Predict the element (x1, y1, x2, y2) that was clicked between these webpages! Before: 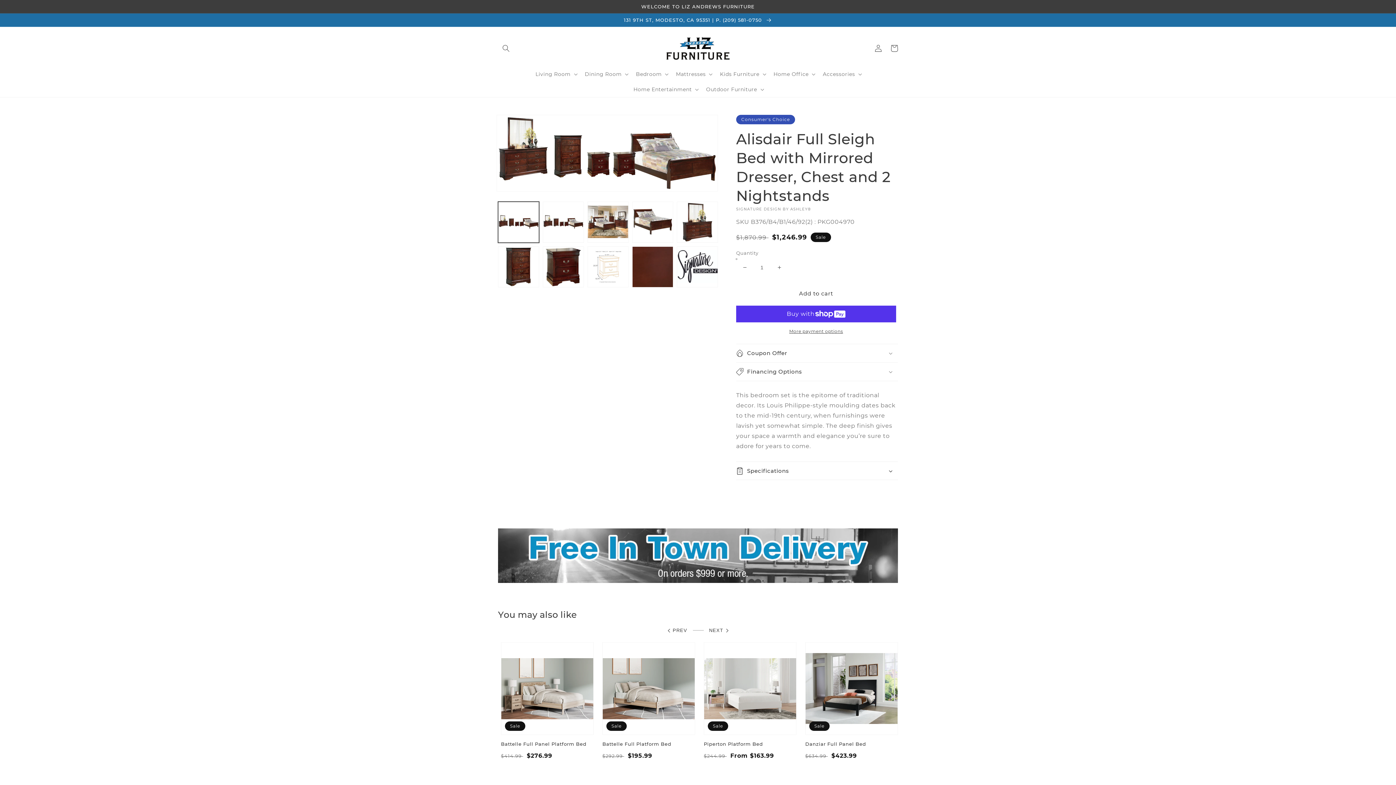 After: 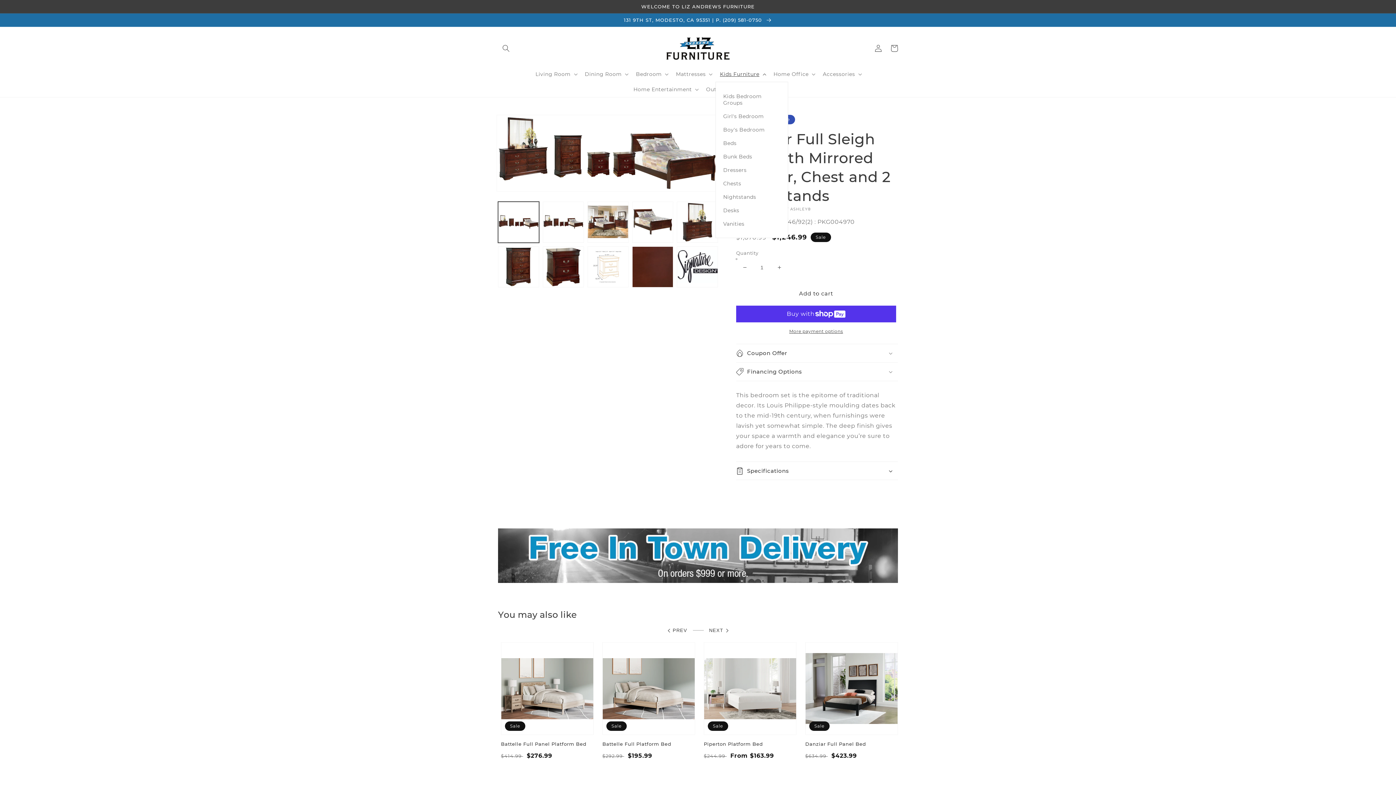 Action: label: Kids Furniture bbox: (715, 66, 769, 81)